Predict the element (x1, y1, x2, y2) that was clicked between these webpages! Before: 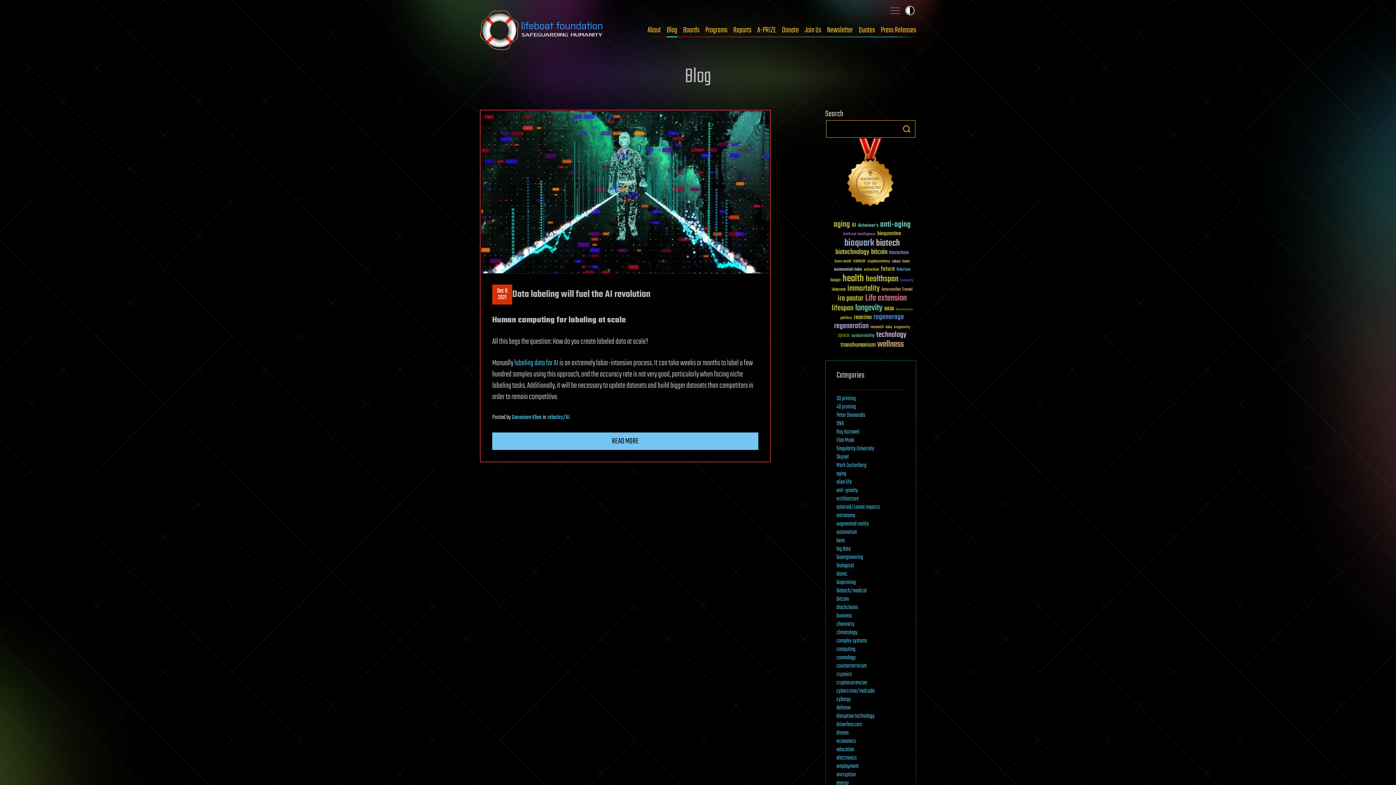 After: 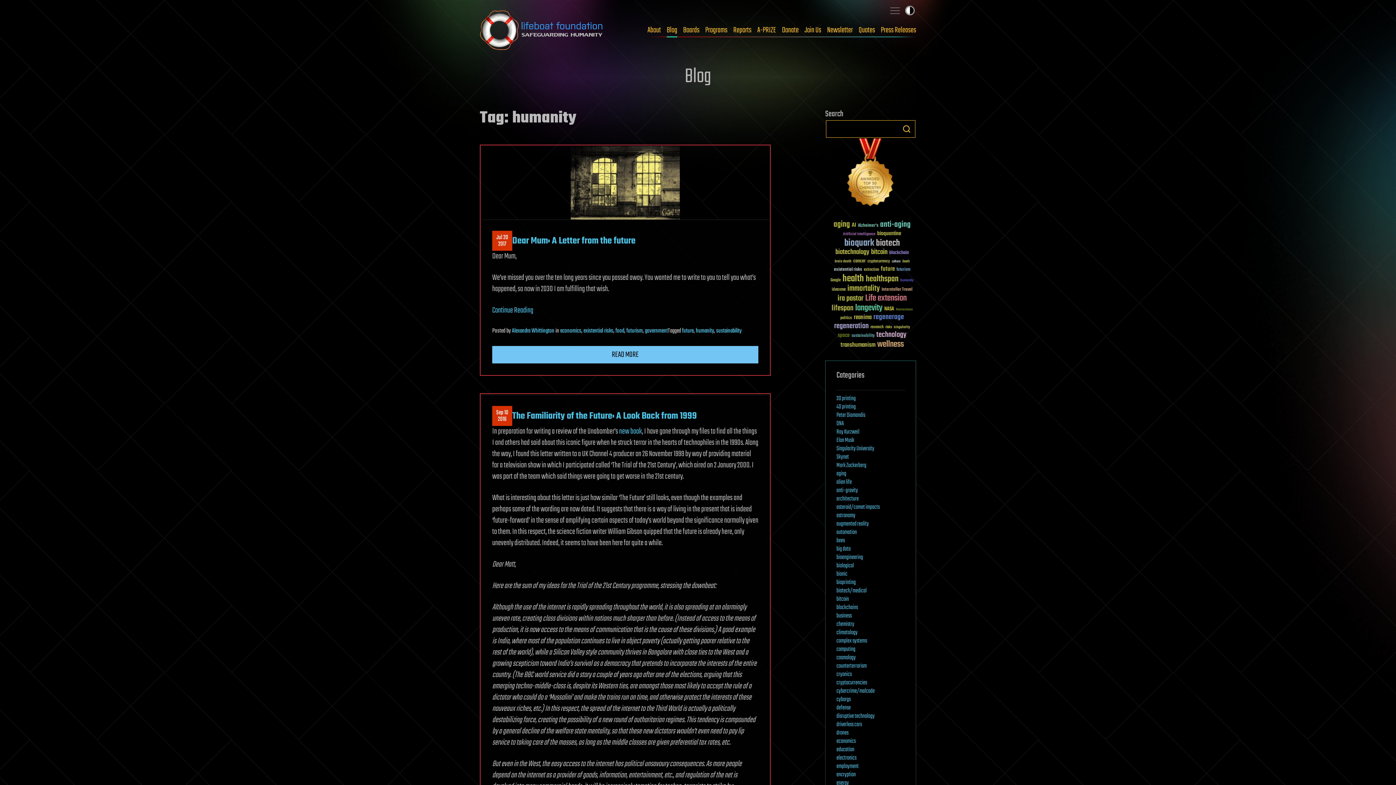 Action: label: humanity (26 items) bbox: (900, 278, 914, 282)